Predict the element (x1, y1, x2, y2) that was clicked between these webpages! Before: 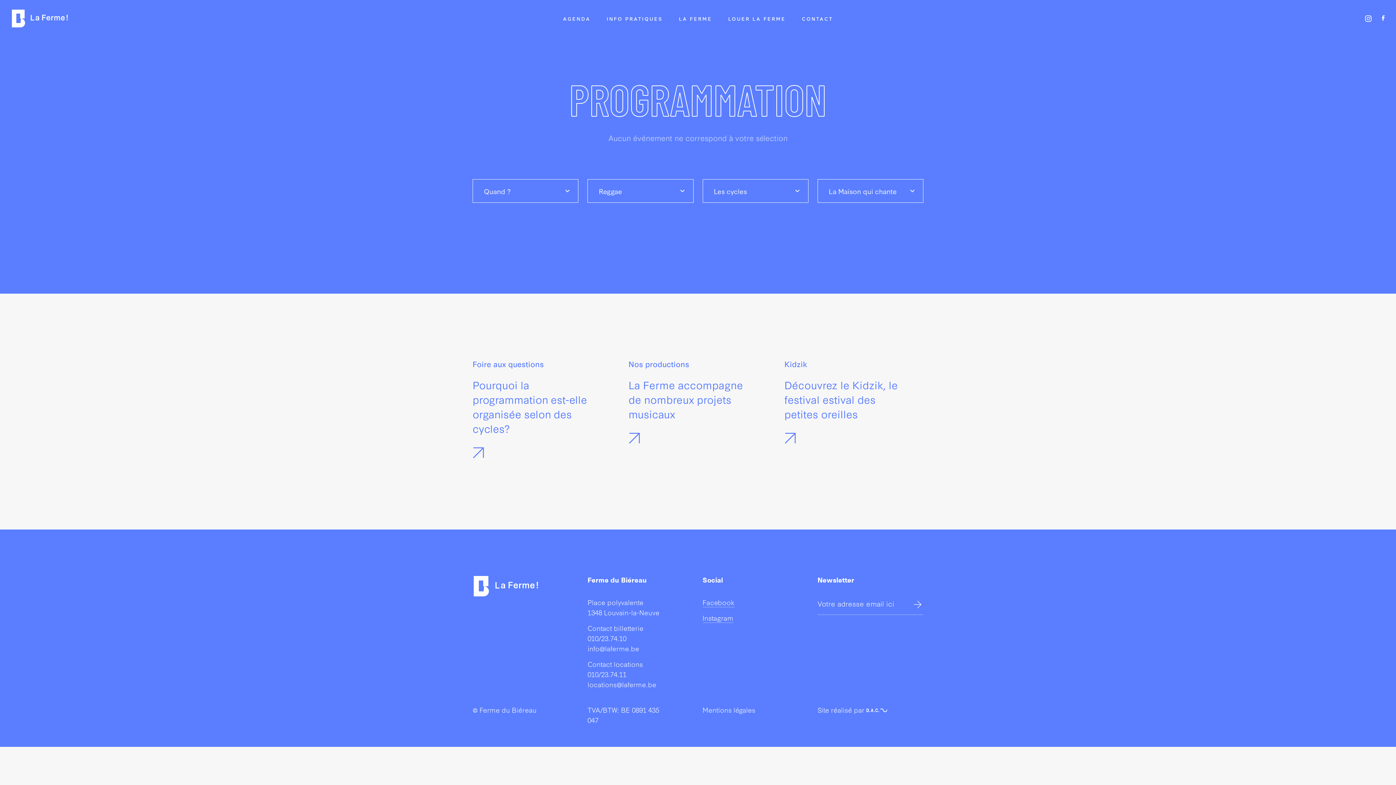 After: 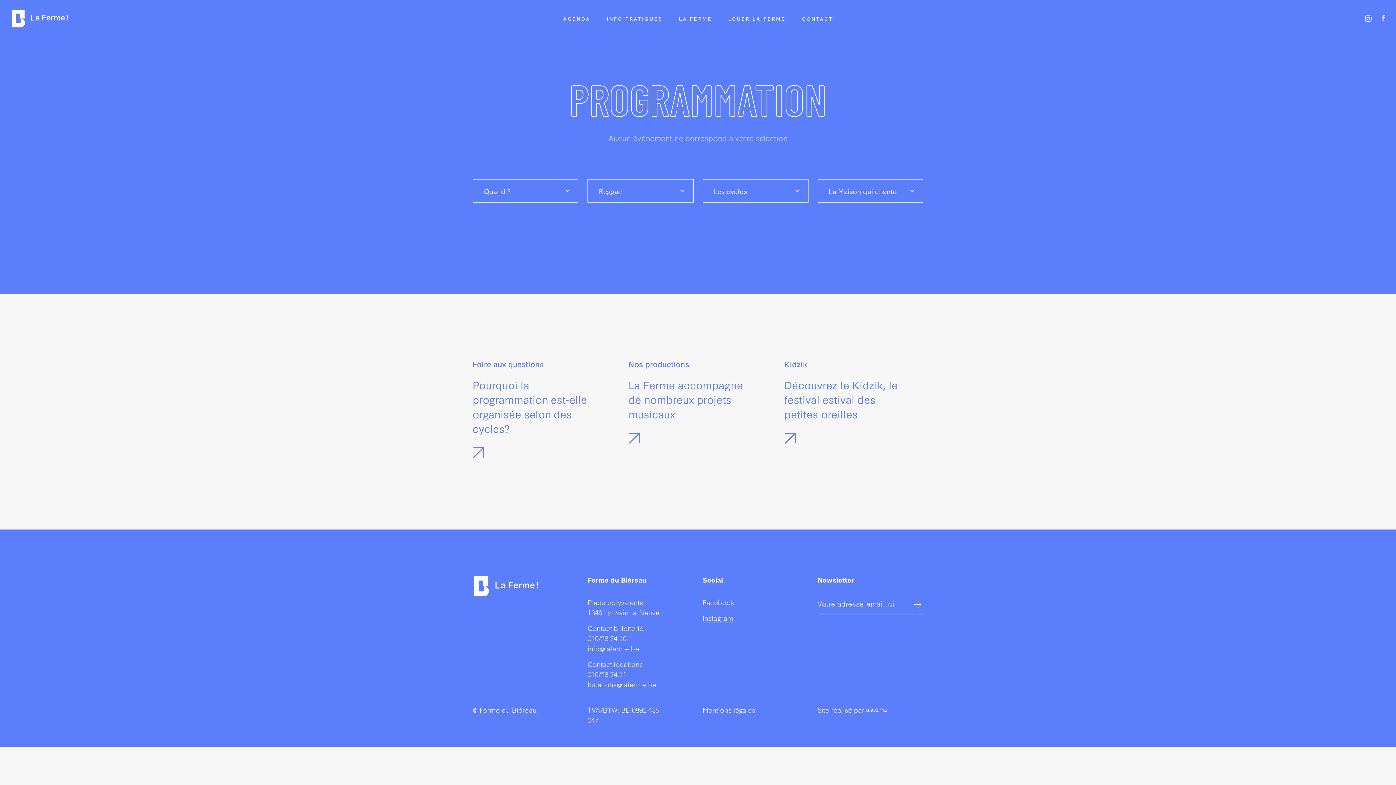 Action: bbox: (587, 669, 626, 679) label: 010/23.74.11